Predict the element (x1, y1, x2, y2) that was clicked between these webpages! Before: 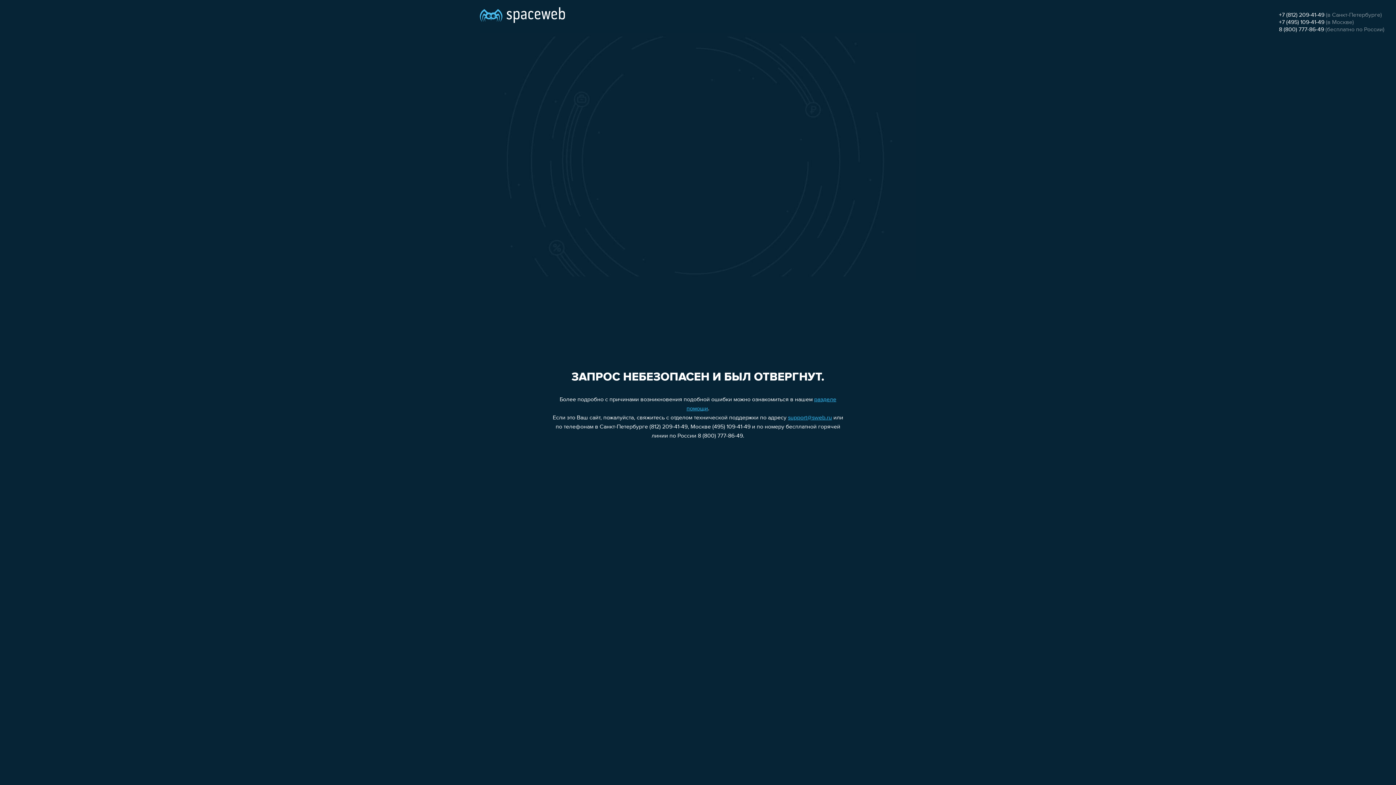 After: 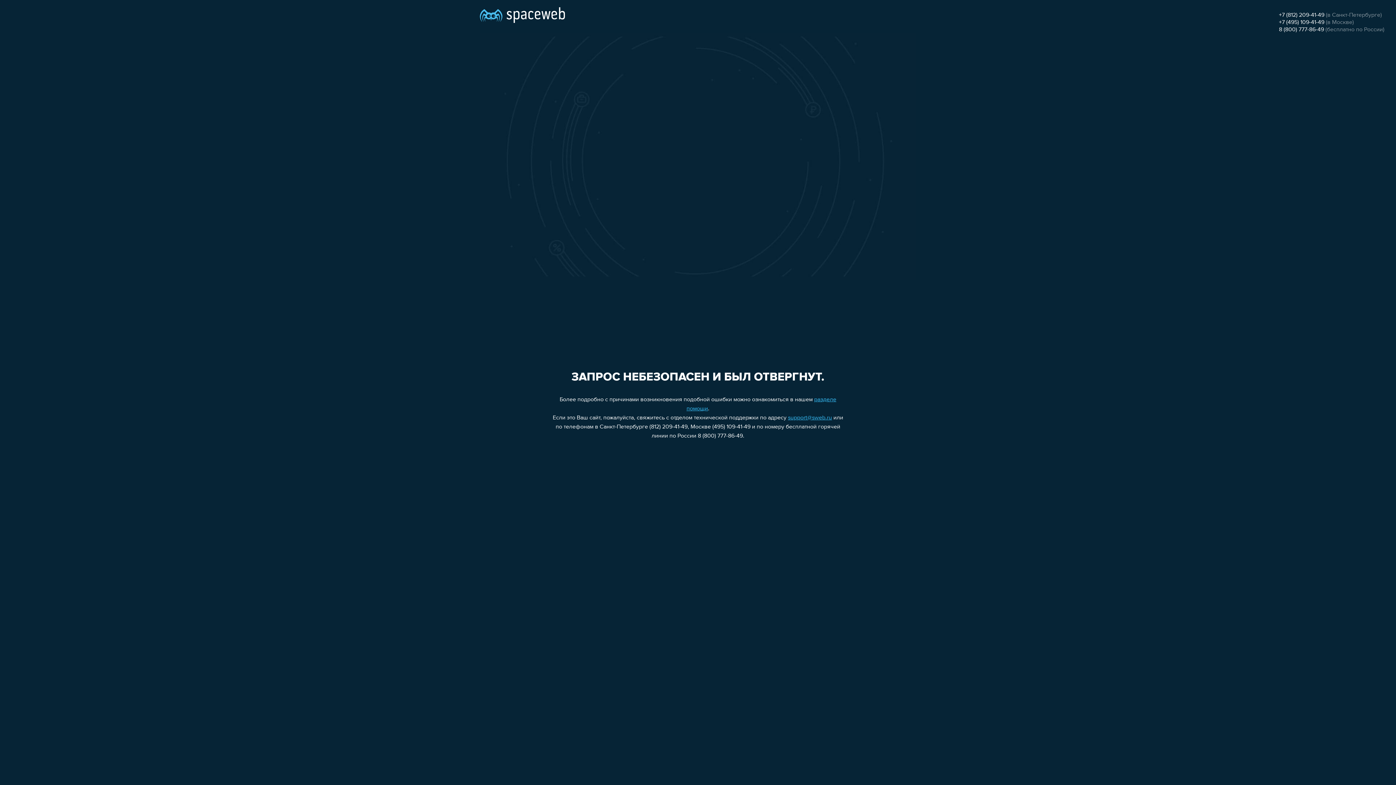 Action: bbox: (1279, 26, 1324, 32) label: 8 (800) 777-86-49